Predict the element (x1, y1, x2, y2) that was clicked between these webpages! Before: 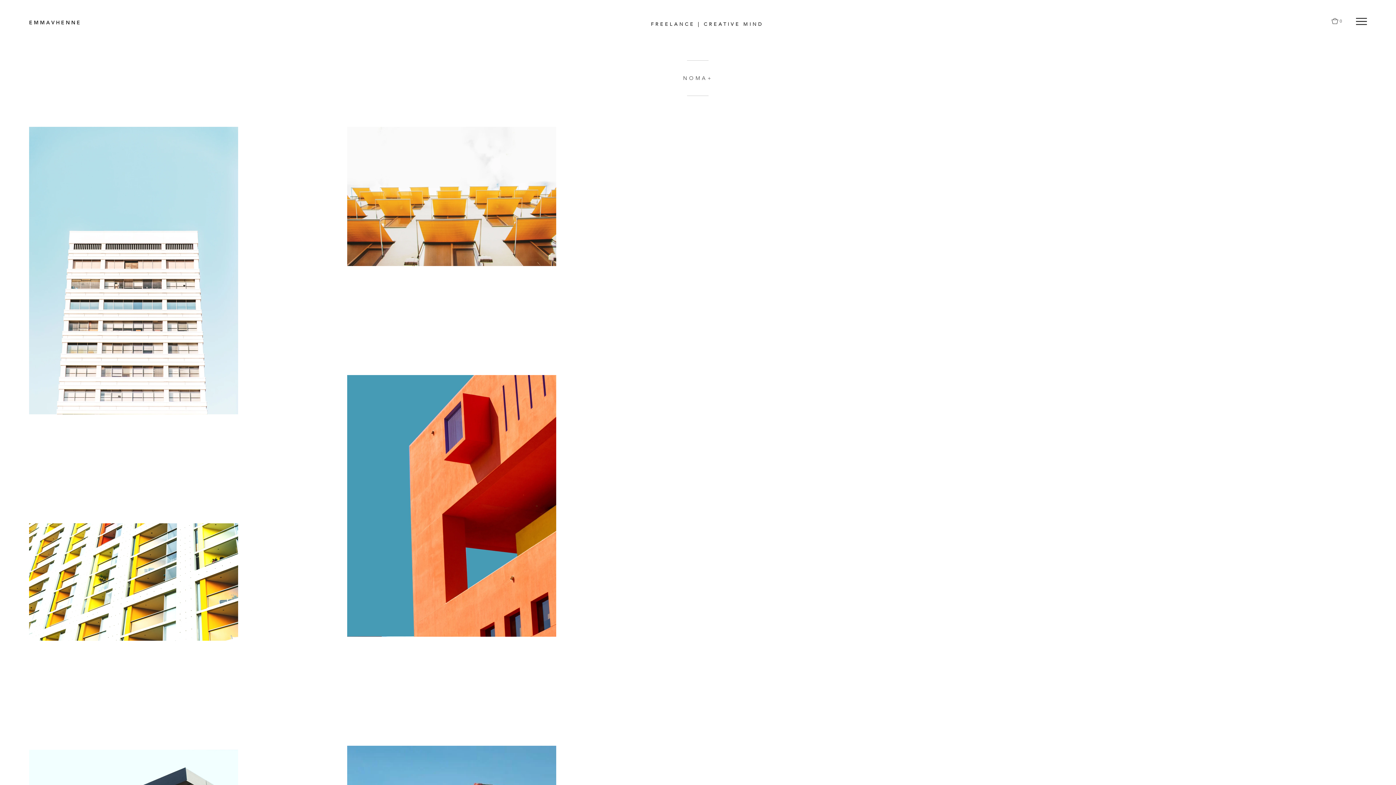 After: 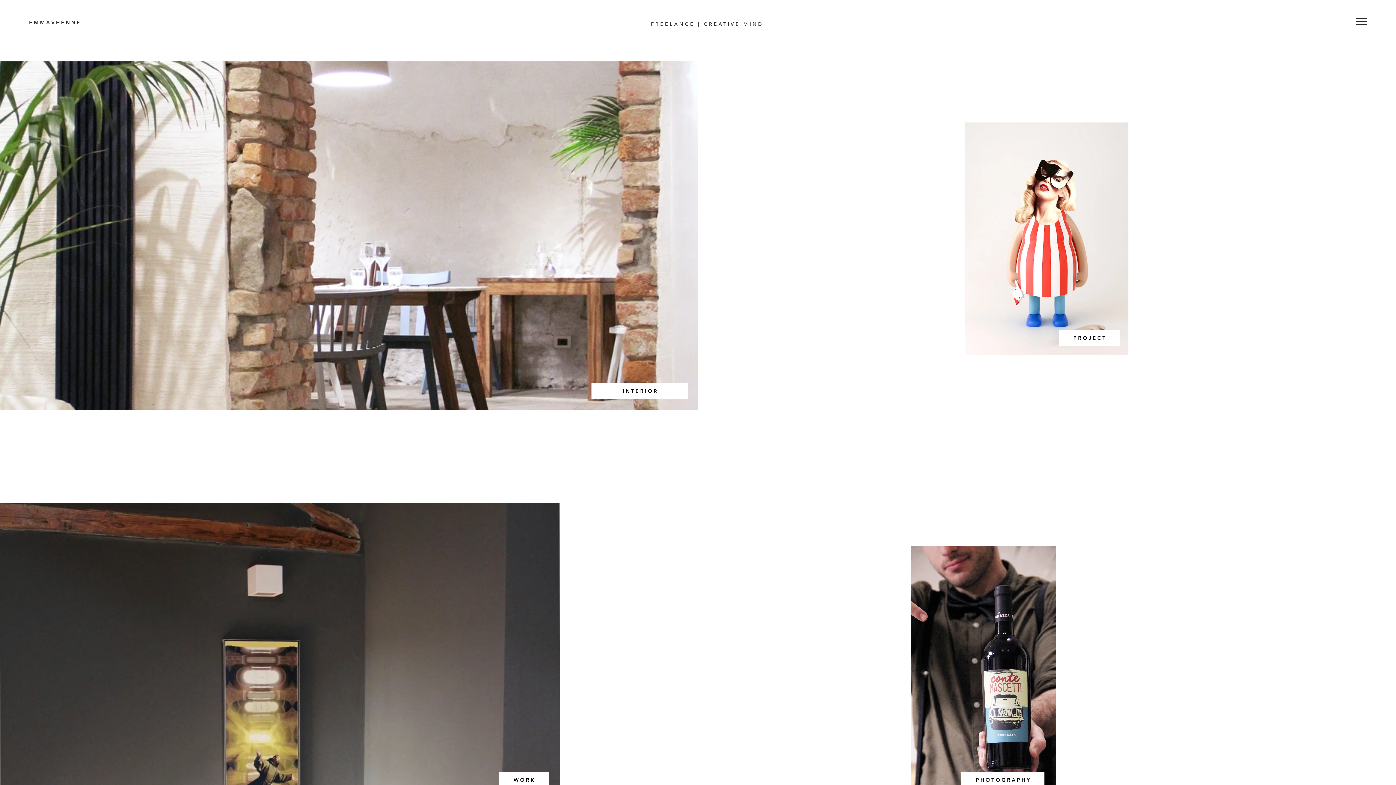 Action: label: E M M A V H E N N E bbox: (29, 15, 93, 29)